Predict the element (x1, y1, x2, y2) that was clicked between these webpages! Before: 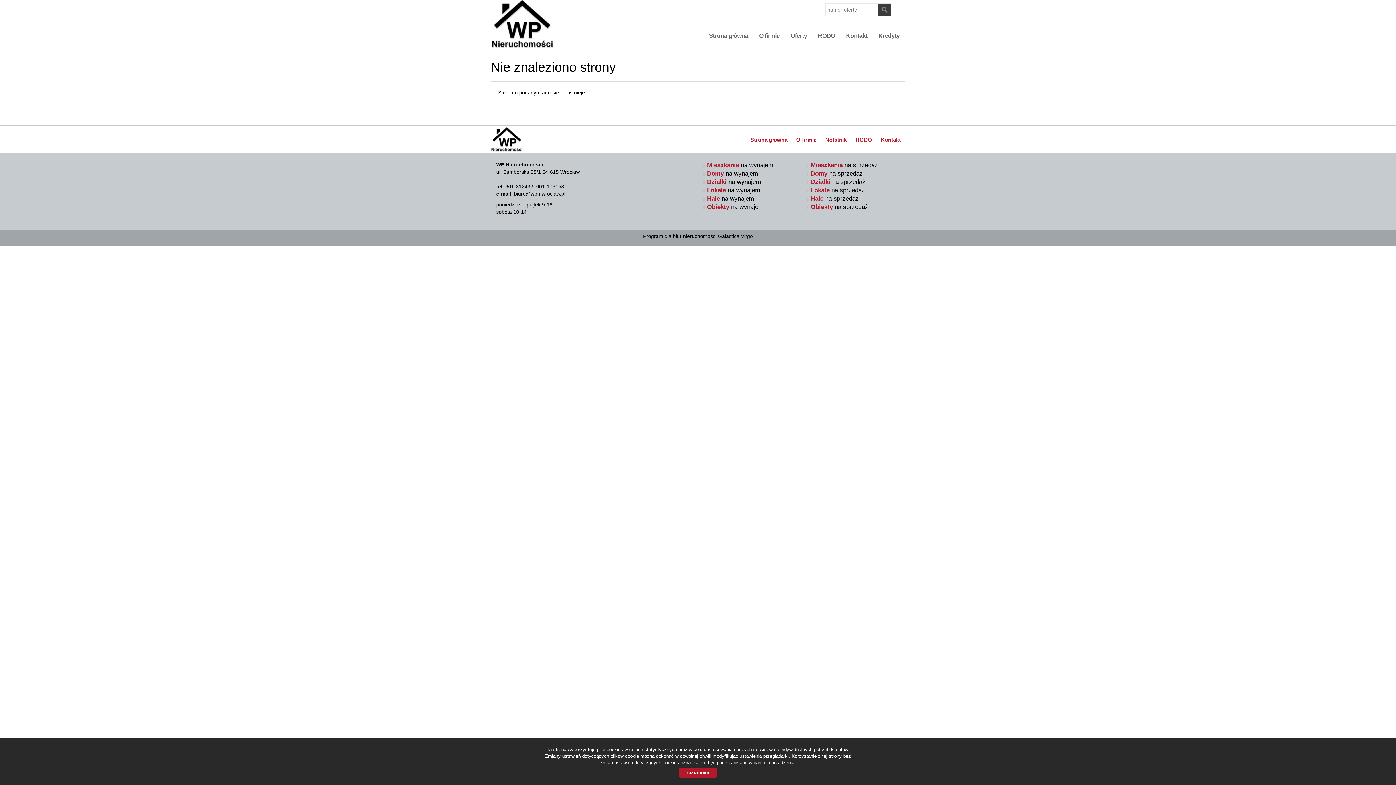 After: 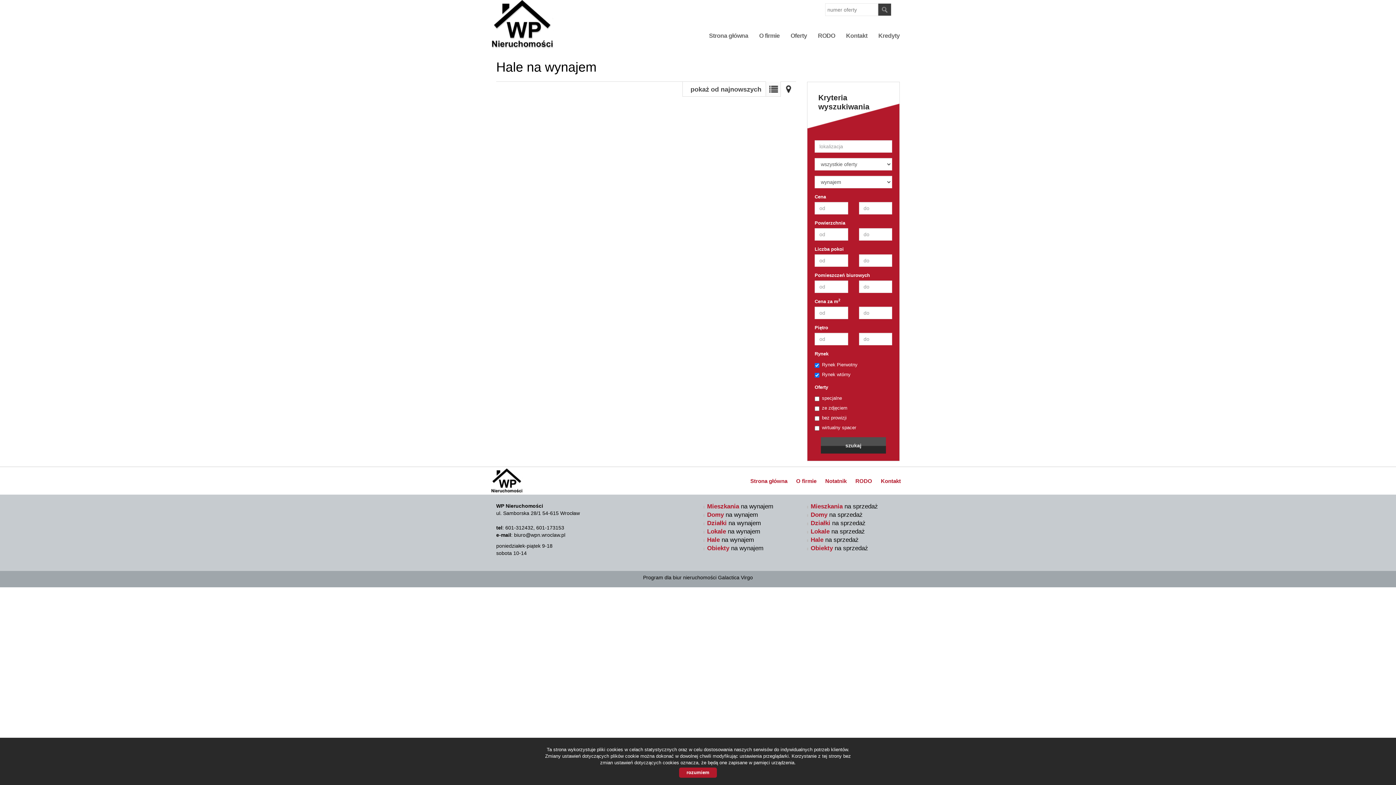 Action: bbox: (707, 195, 754, 202) label: Hale na wynajem